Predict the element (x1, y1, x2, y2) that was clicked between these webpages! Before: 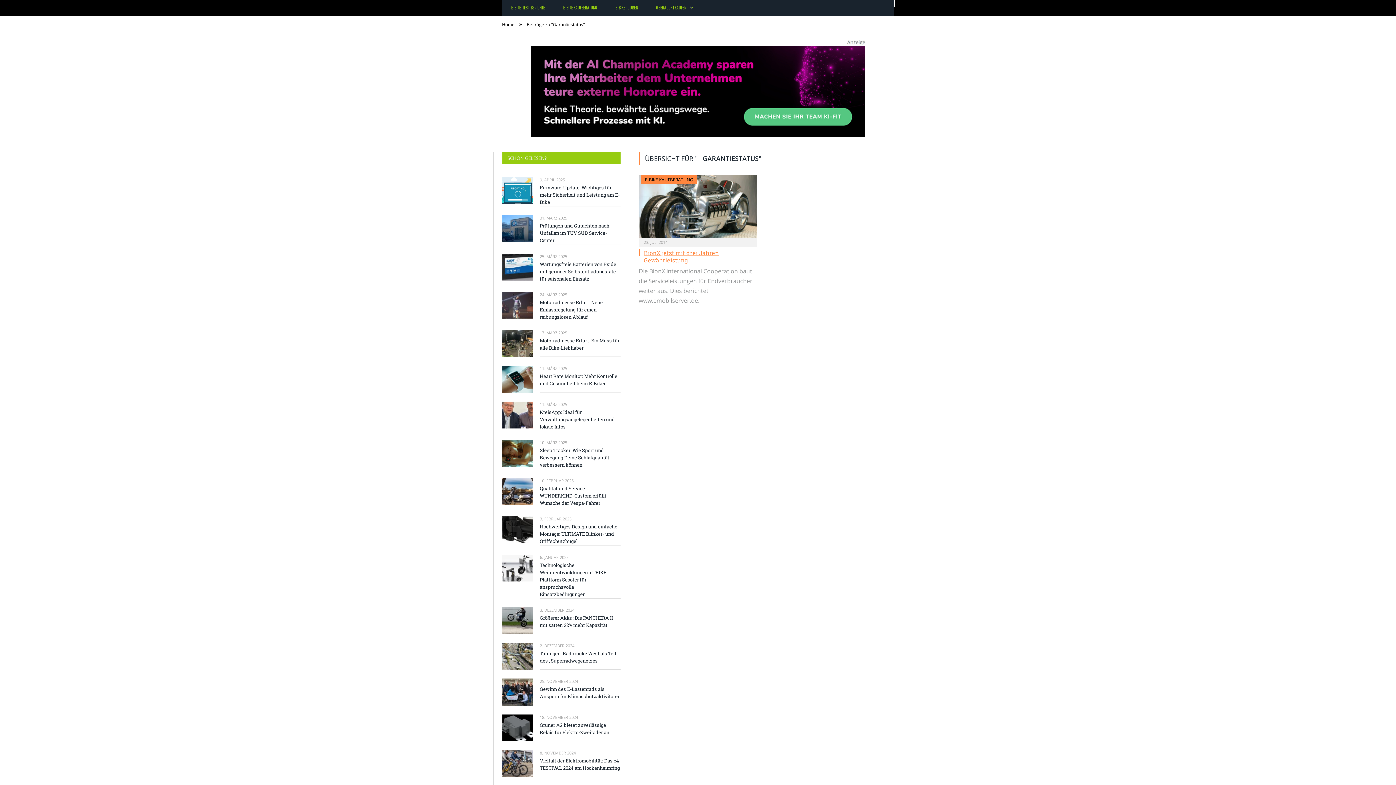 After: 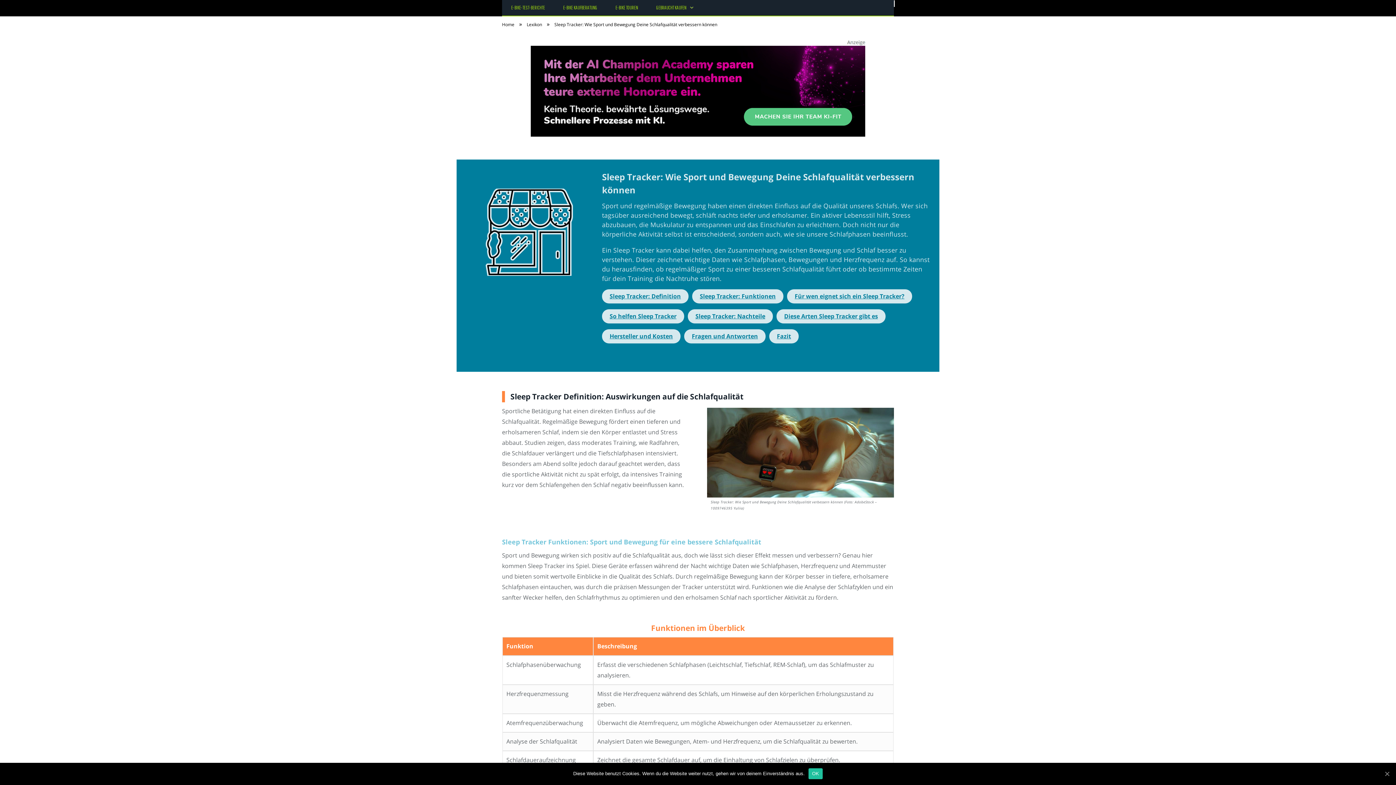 Action: bbox: (540, 446, 620, 468) label: Sleep Tracker: Wie Sport und Bewegung Deine Schlafqualität verbessern können